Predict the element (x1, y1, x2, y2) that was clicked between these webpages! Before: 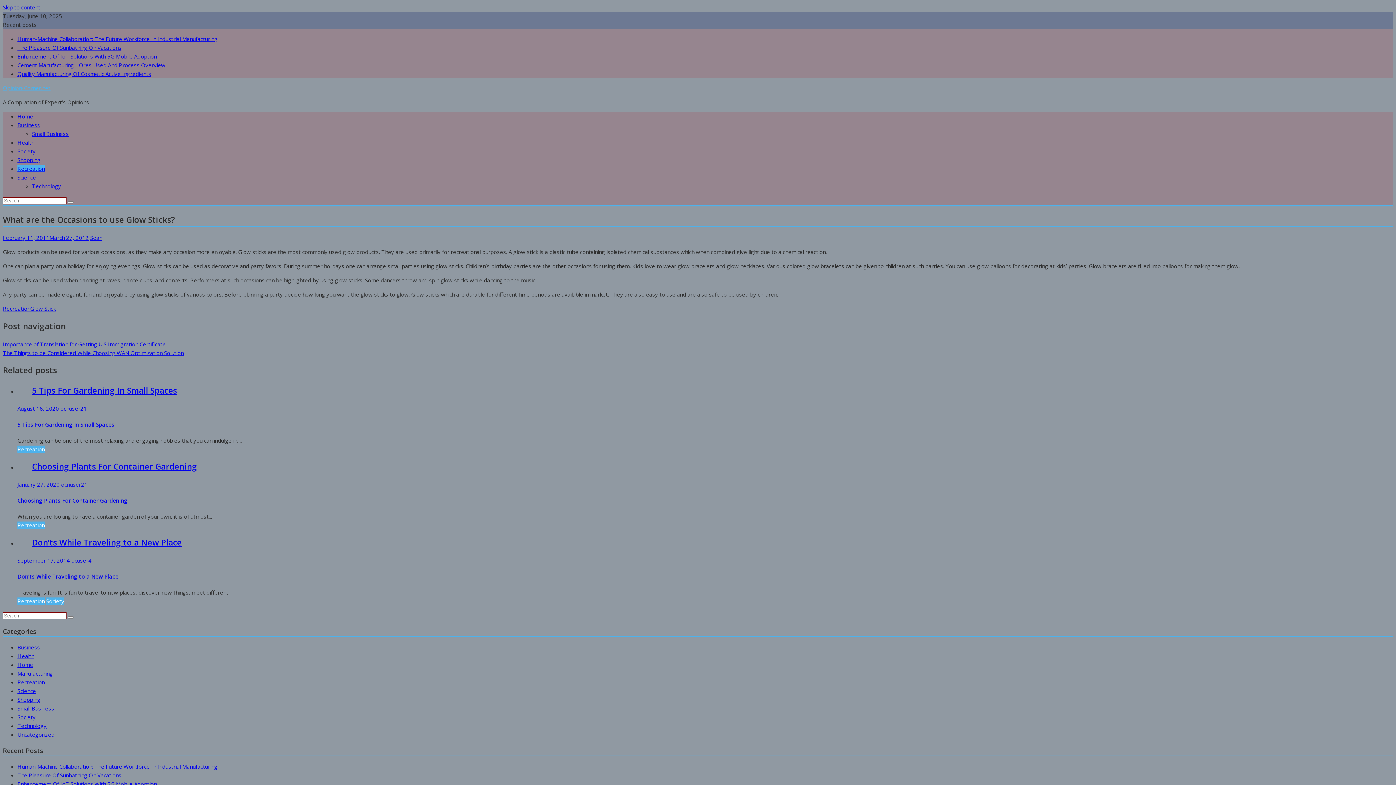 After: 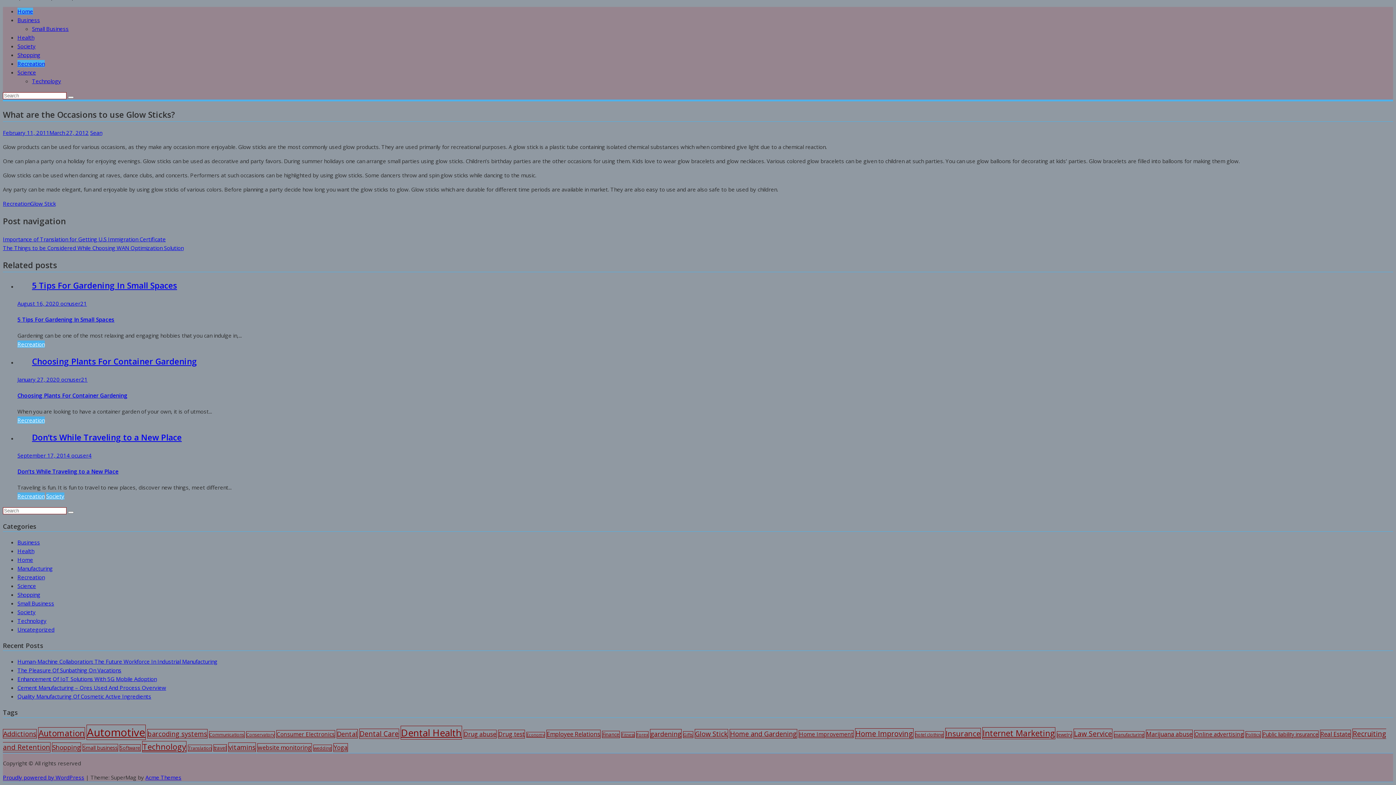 Action: bbox: (2, 3, 40, 10) label: Skip to content